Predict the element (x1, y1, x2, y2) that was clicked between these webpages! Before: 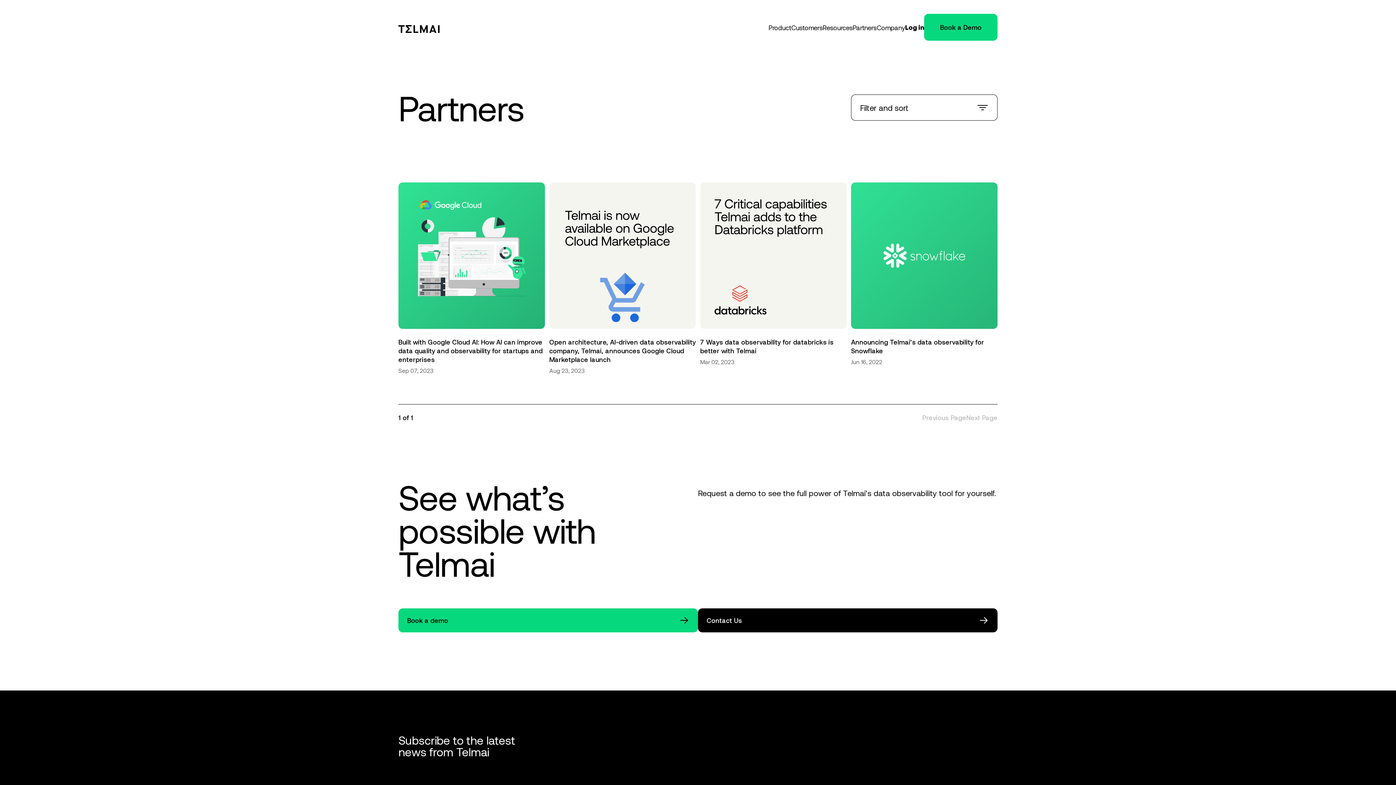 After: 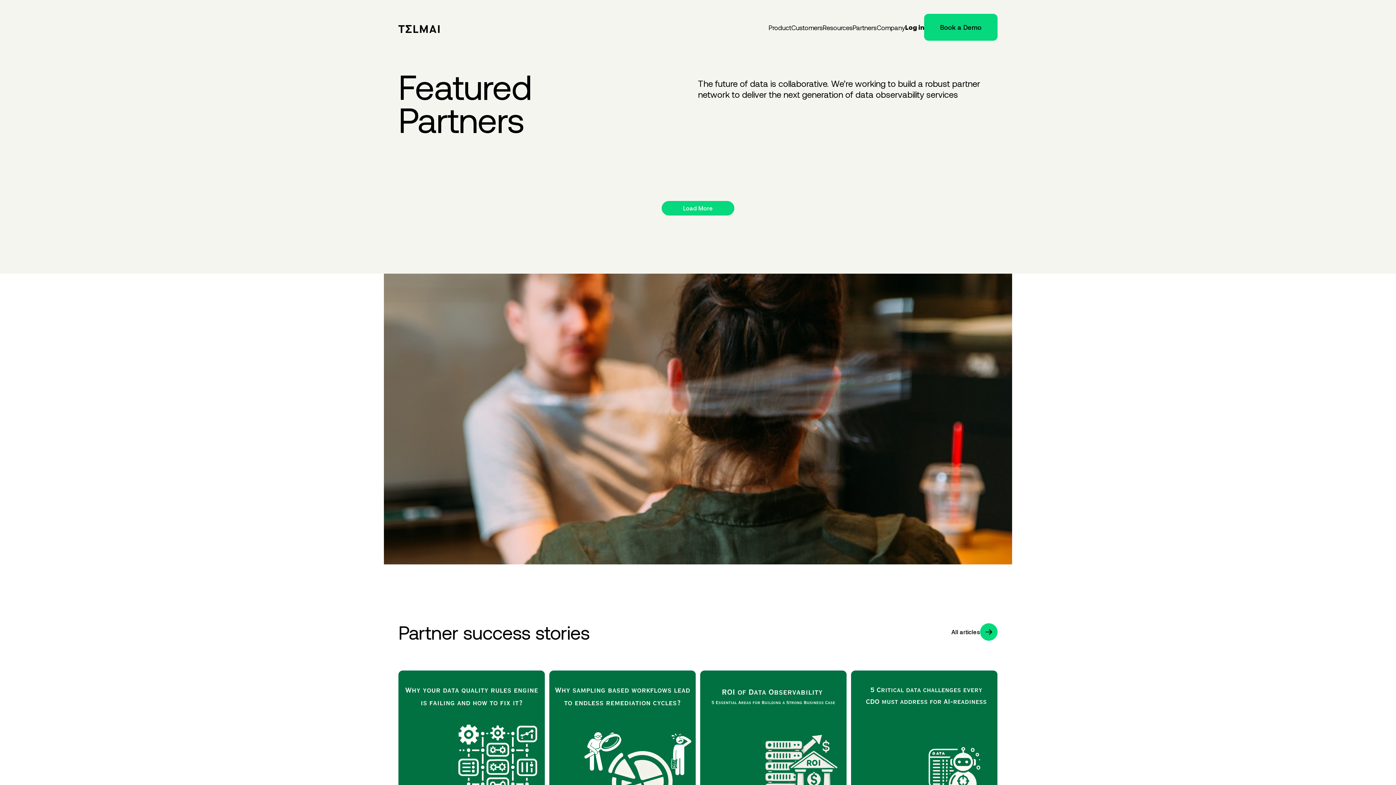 Action: bbox: (852, 14, 876, 40) label: Partners